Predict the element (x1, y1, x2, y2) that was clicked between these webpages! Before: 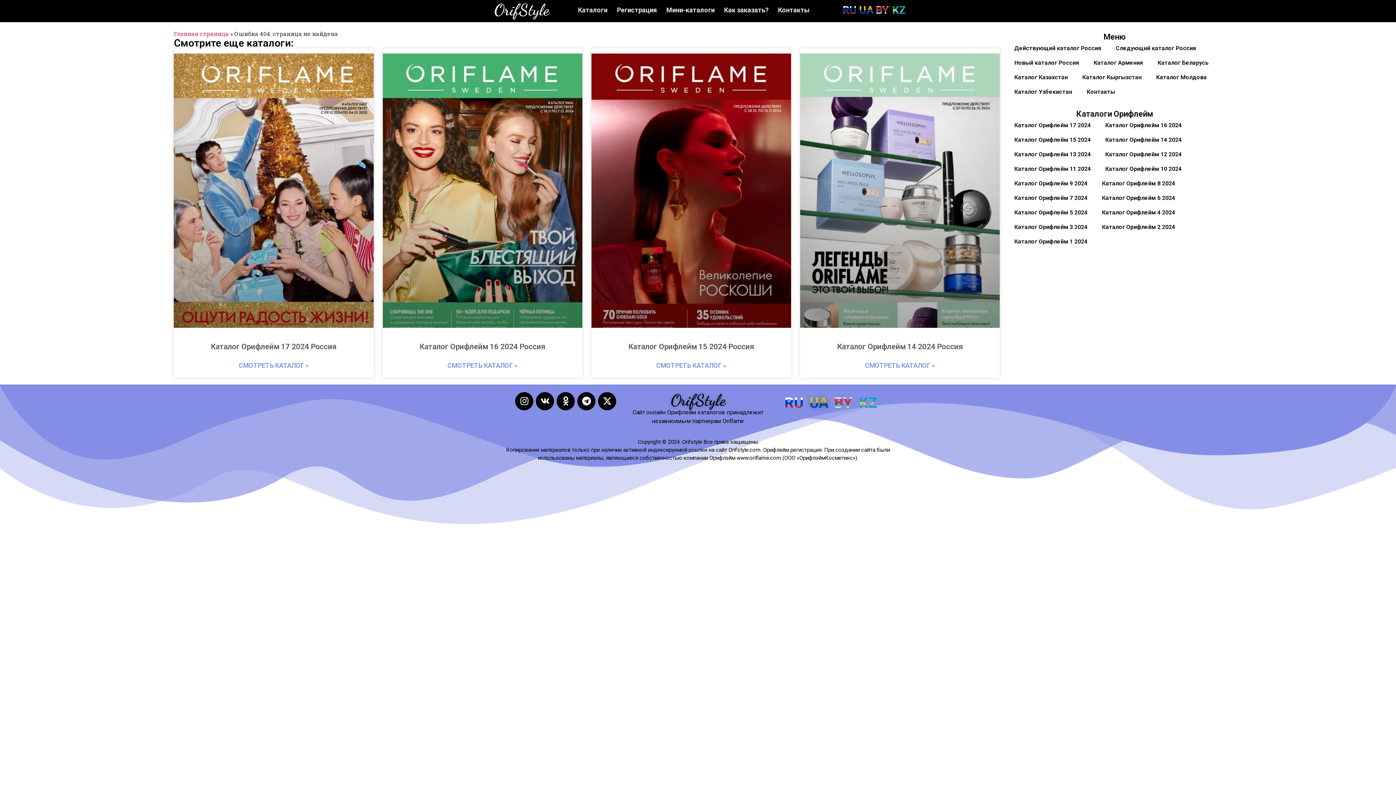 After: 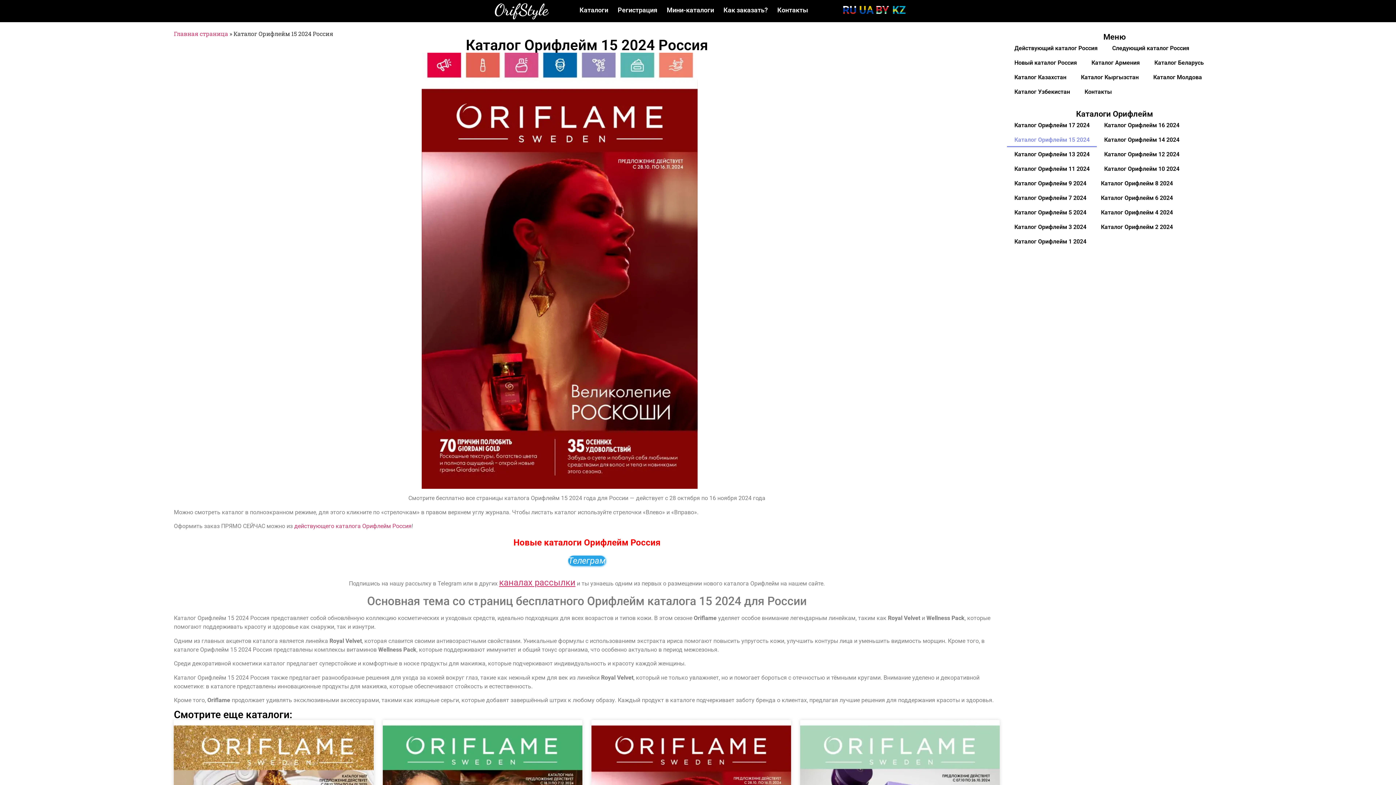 Action: bbox: (656, 360, 726, 370) label: Read more about Каталог Орифлейм 15 2024 Россия